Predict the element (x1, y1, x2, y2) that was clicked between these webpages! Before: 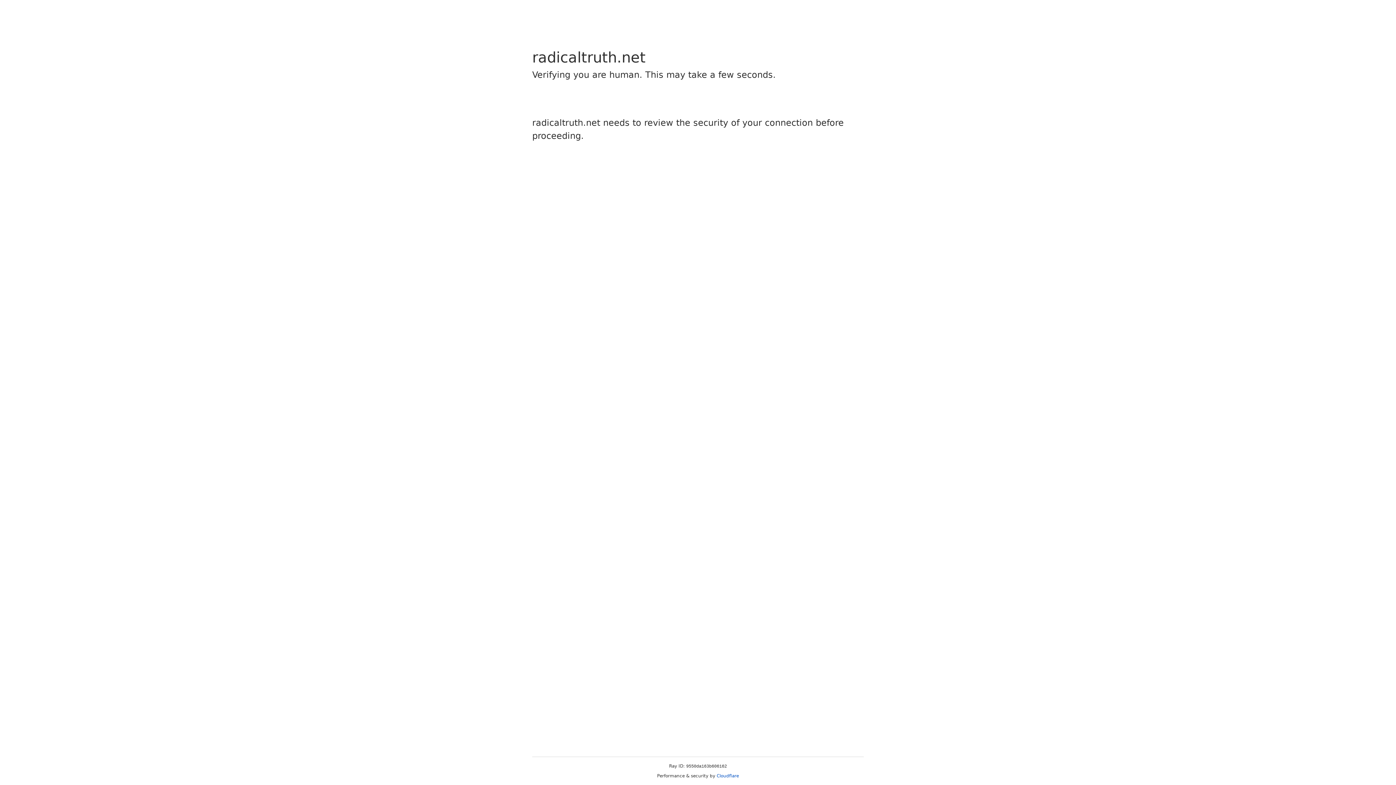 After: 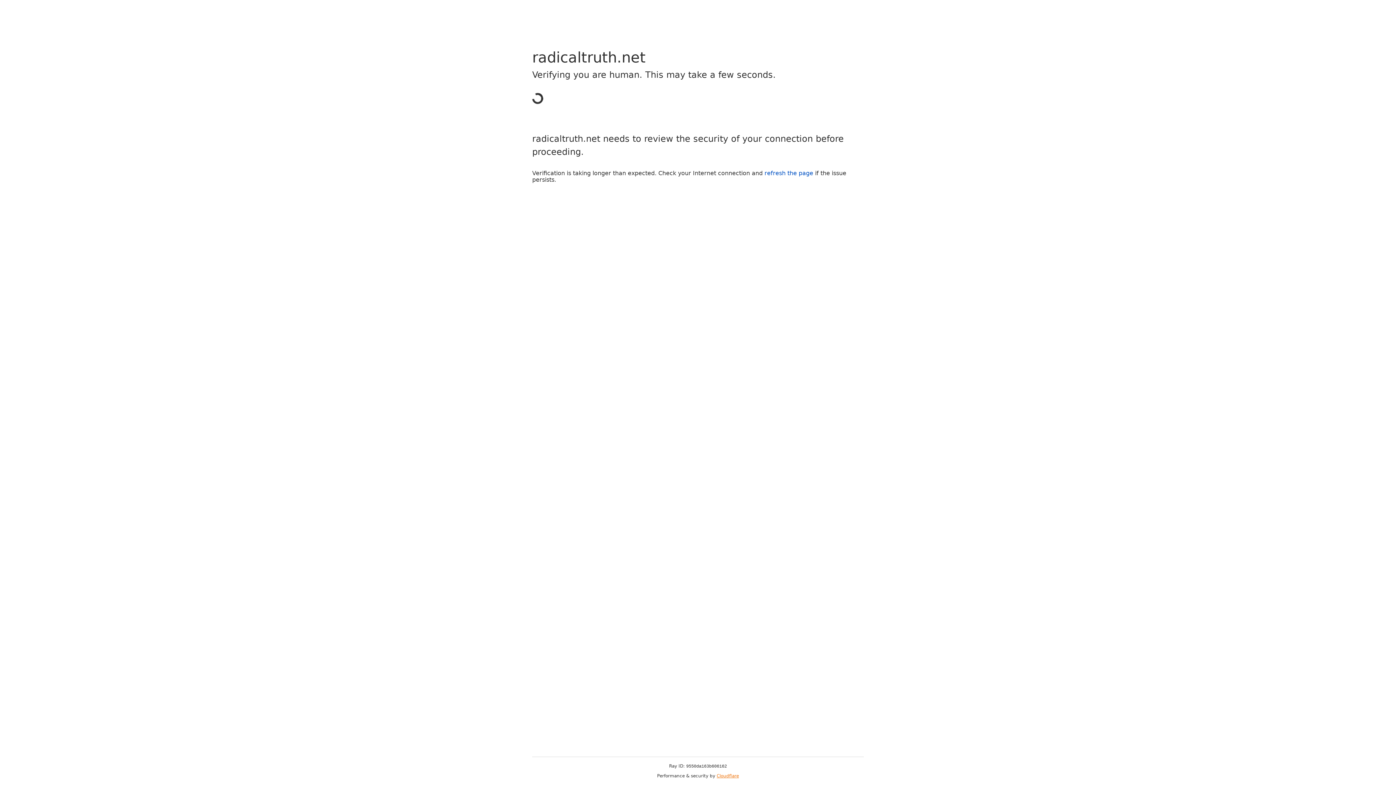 Action: bbox: (716, 773, 739, 778) label: Cloudflare